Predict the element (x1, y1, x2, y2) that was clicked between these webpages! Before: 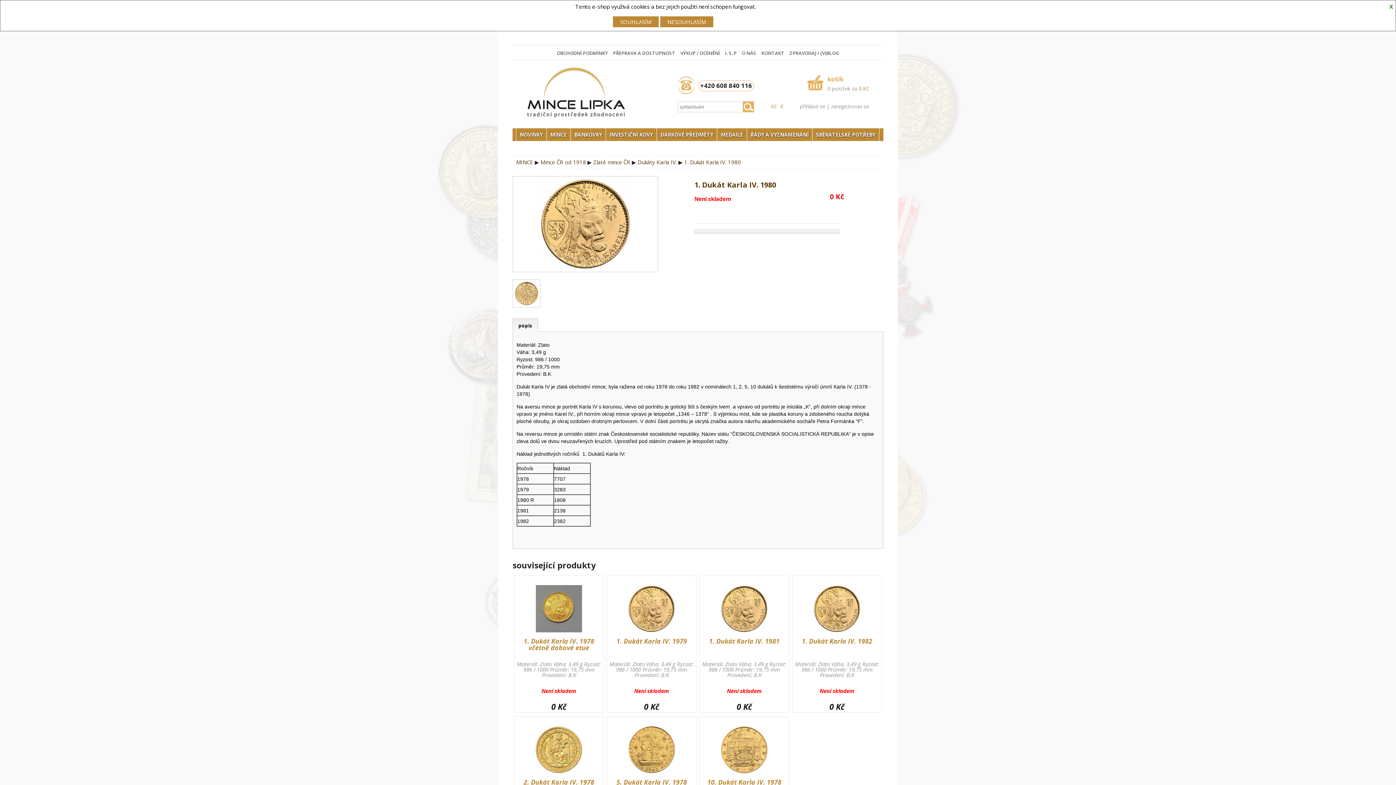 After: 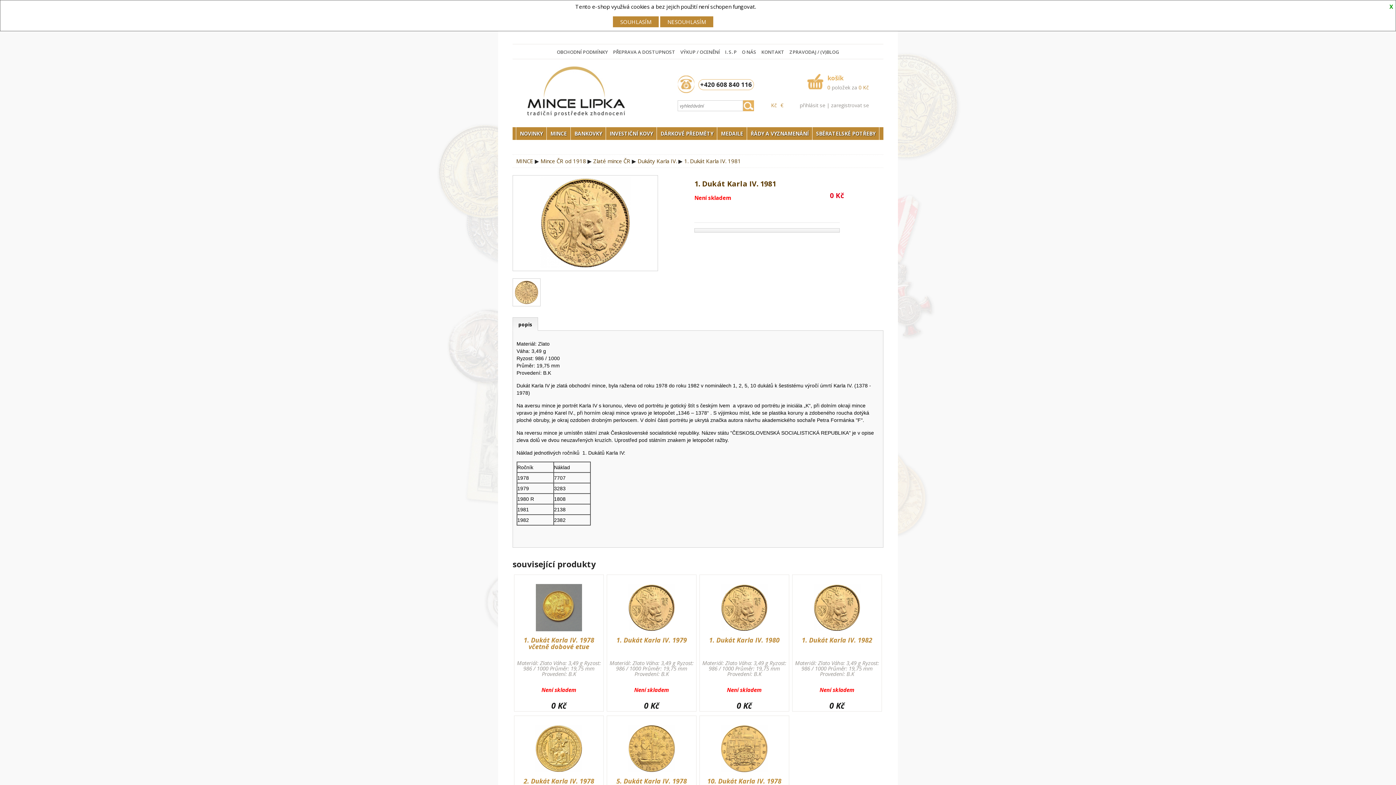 Action: bbox: (721, 626, 768, 634)